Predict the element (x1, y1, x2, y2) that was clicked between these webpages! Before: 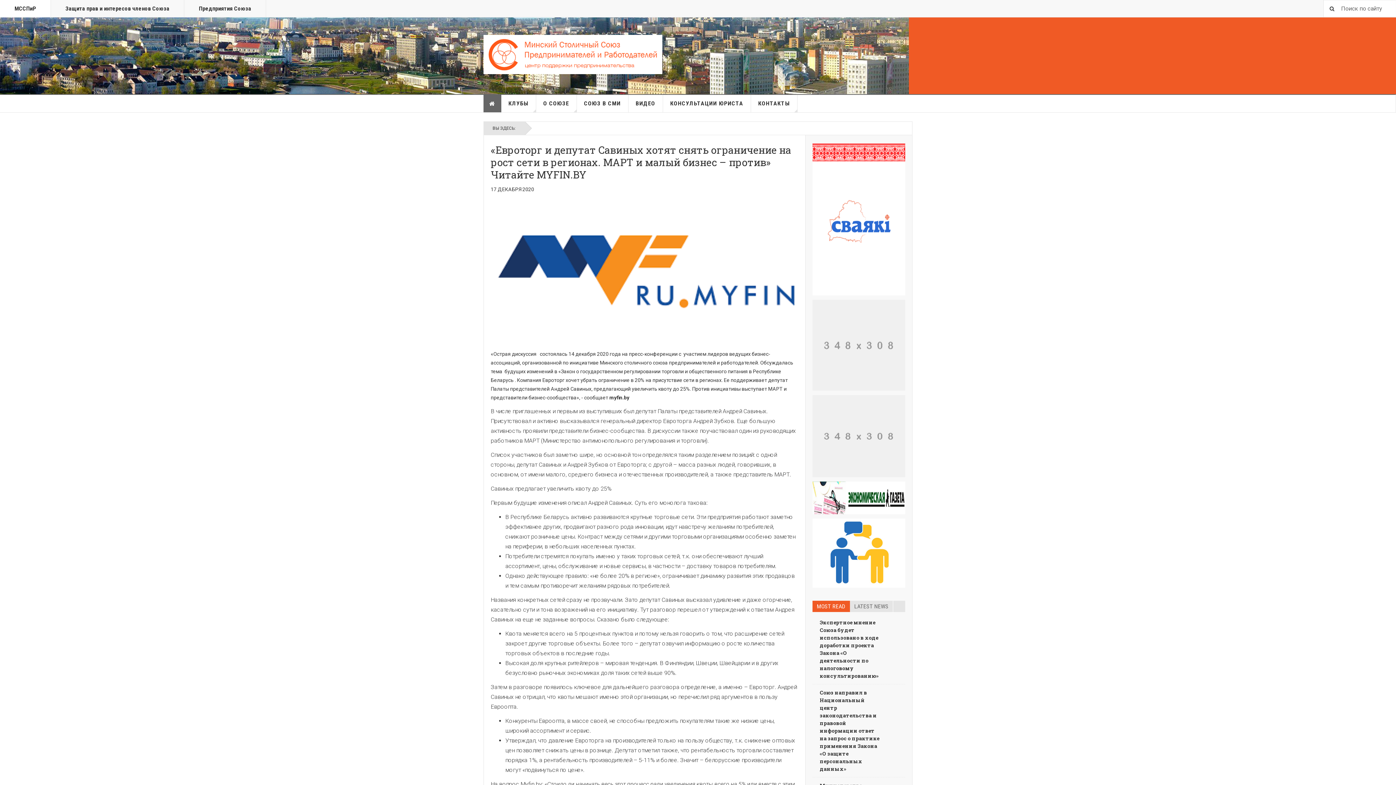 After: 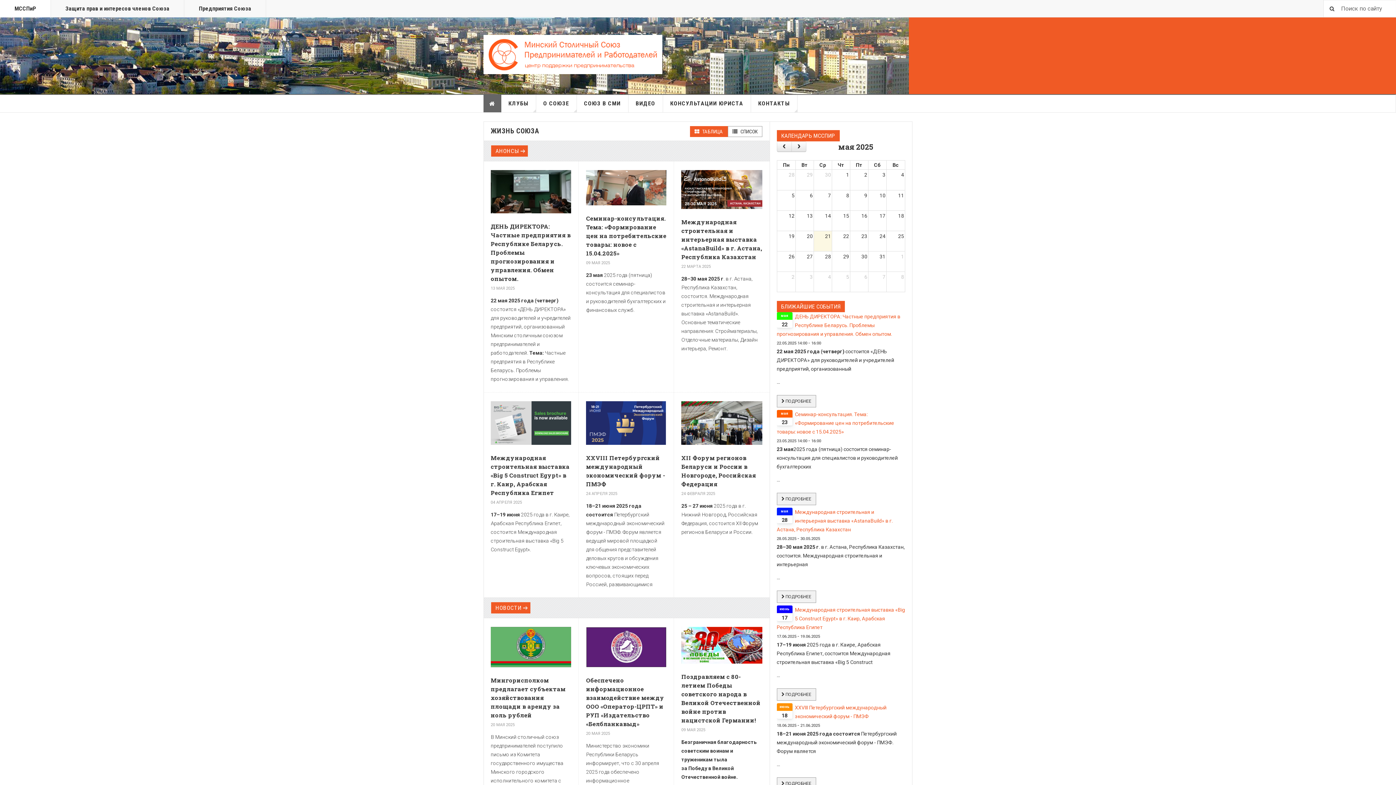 Action: bbox: (0, 0, 50, 17) label: МССПиР